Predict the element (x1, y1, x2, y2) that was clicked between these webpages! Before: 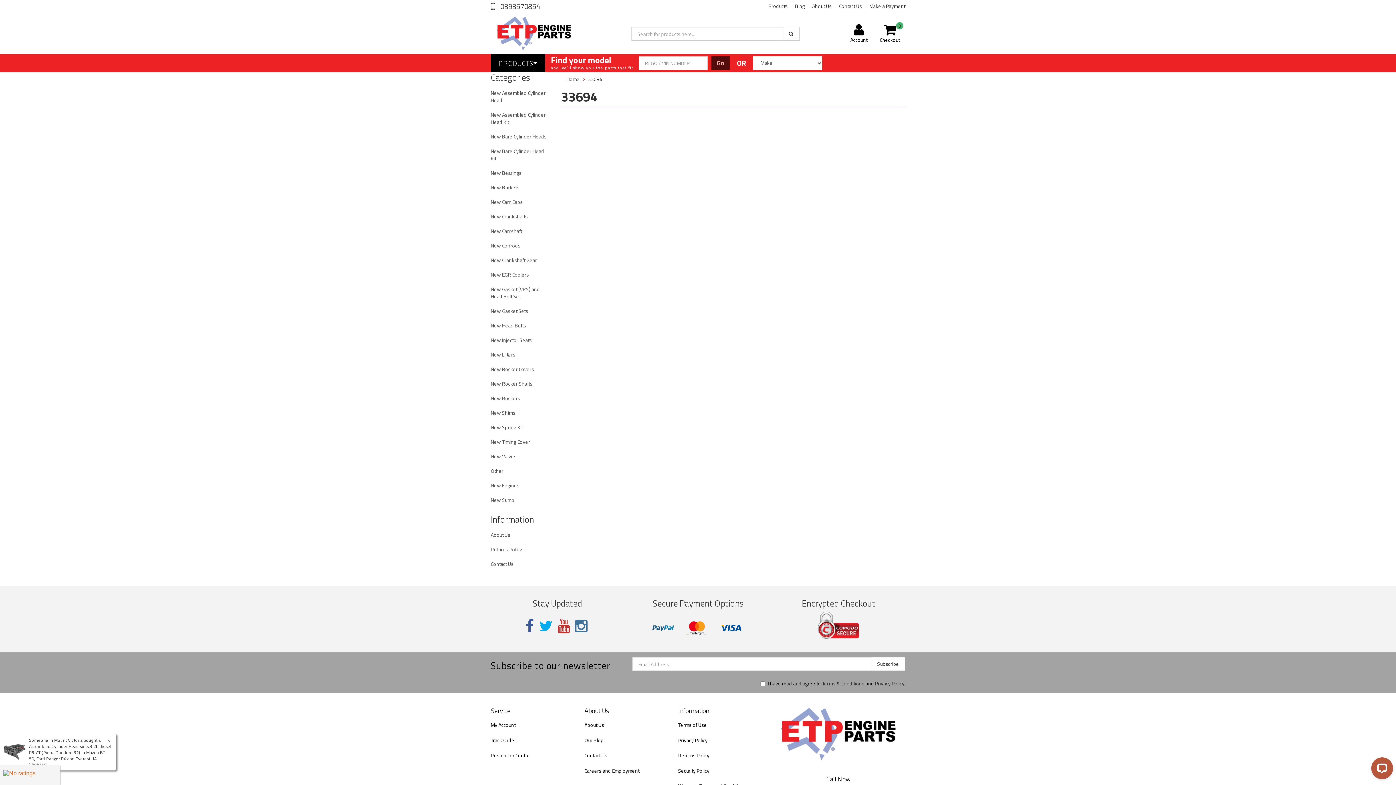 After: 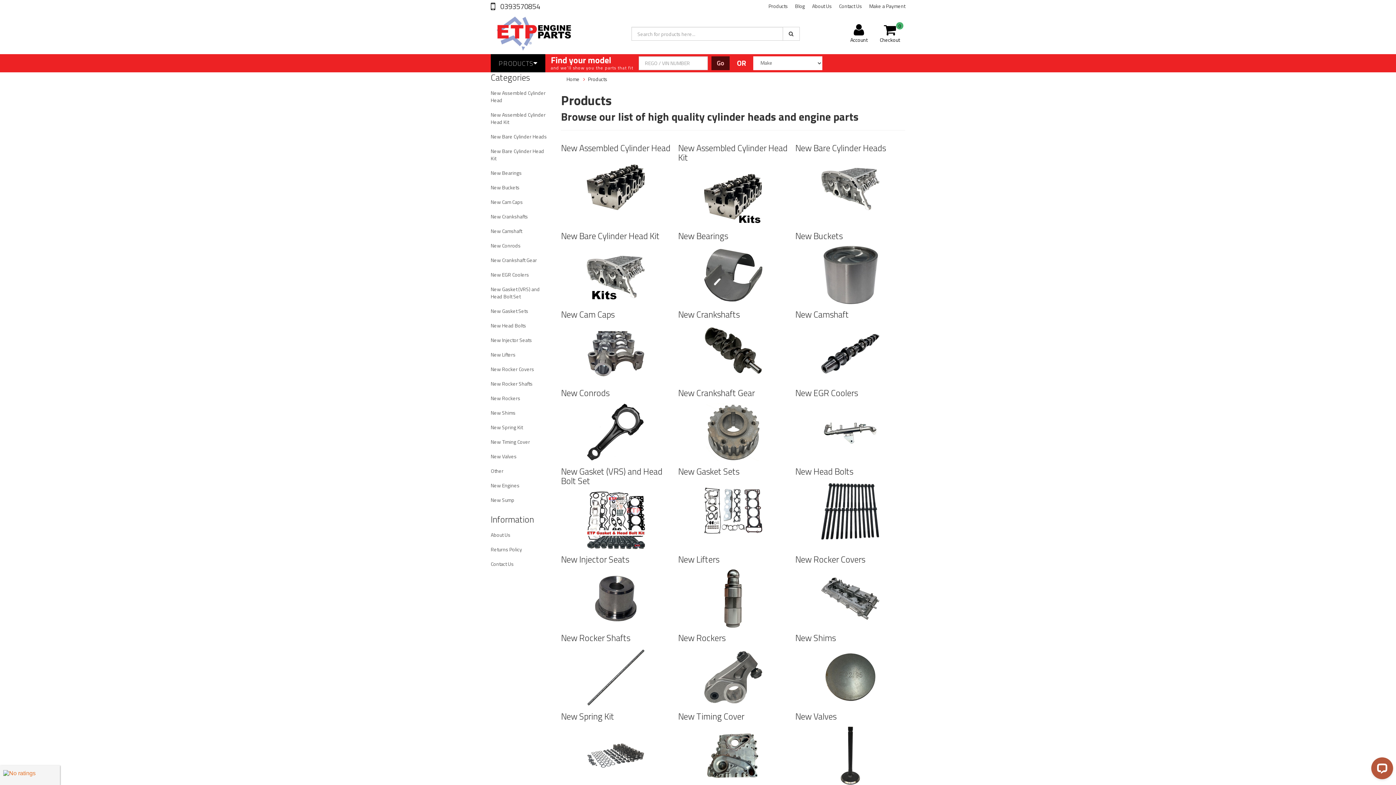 Action: label: Products bbox: (768, 0, 788, 11)